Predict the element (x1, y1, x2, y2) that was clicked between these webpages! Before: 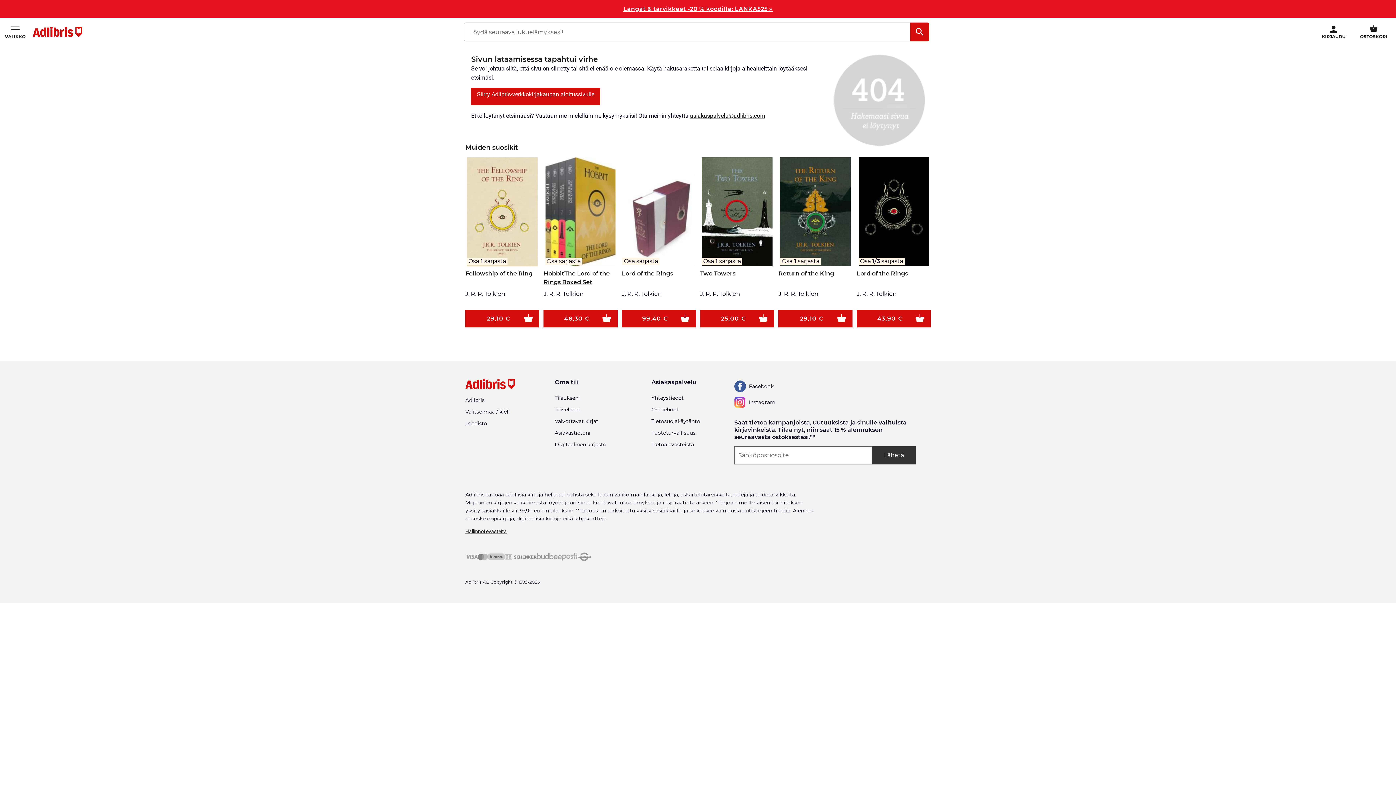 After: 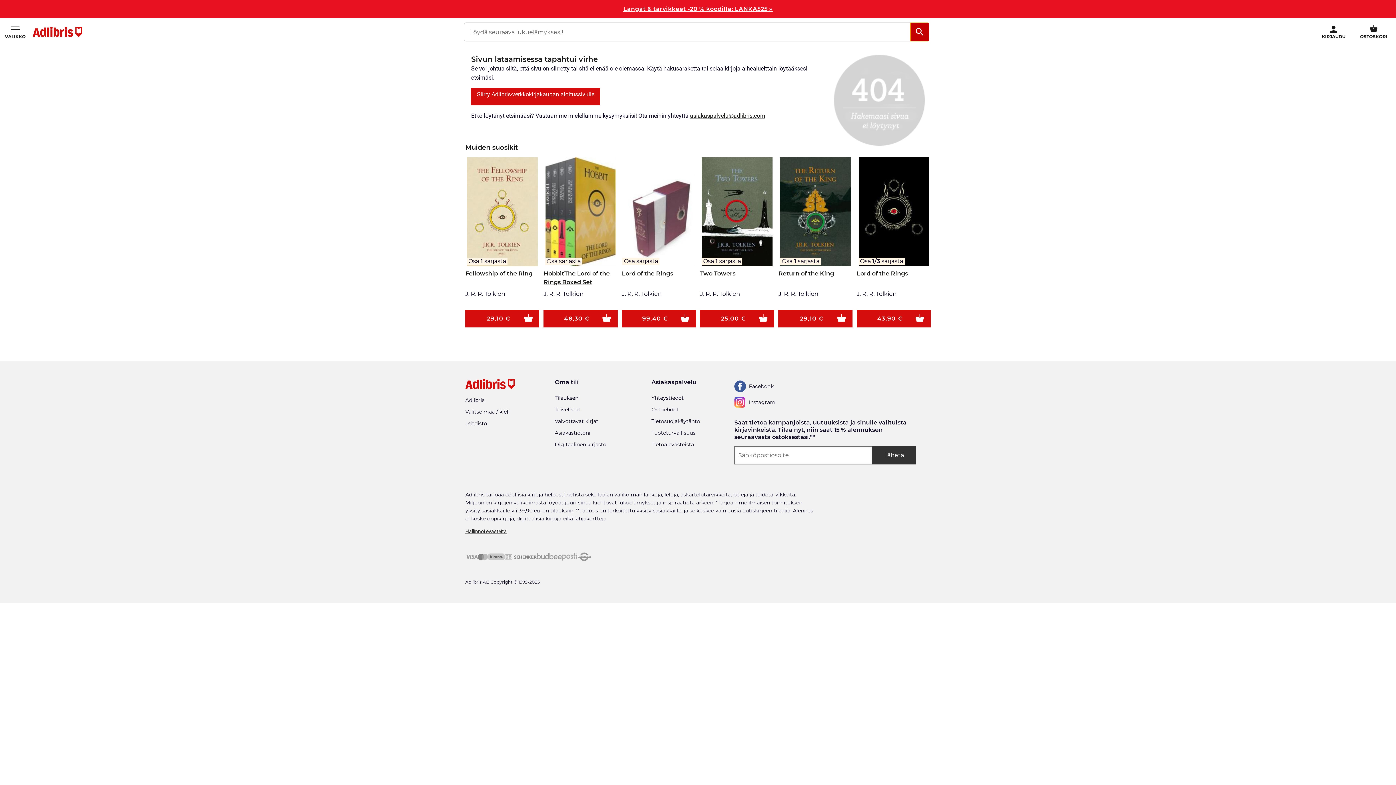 Action: label: haku bbox: (910, 22, 929, 41)